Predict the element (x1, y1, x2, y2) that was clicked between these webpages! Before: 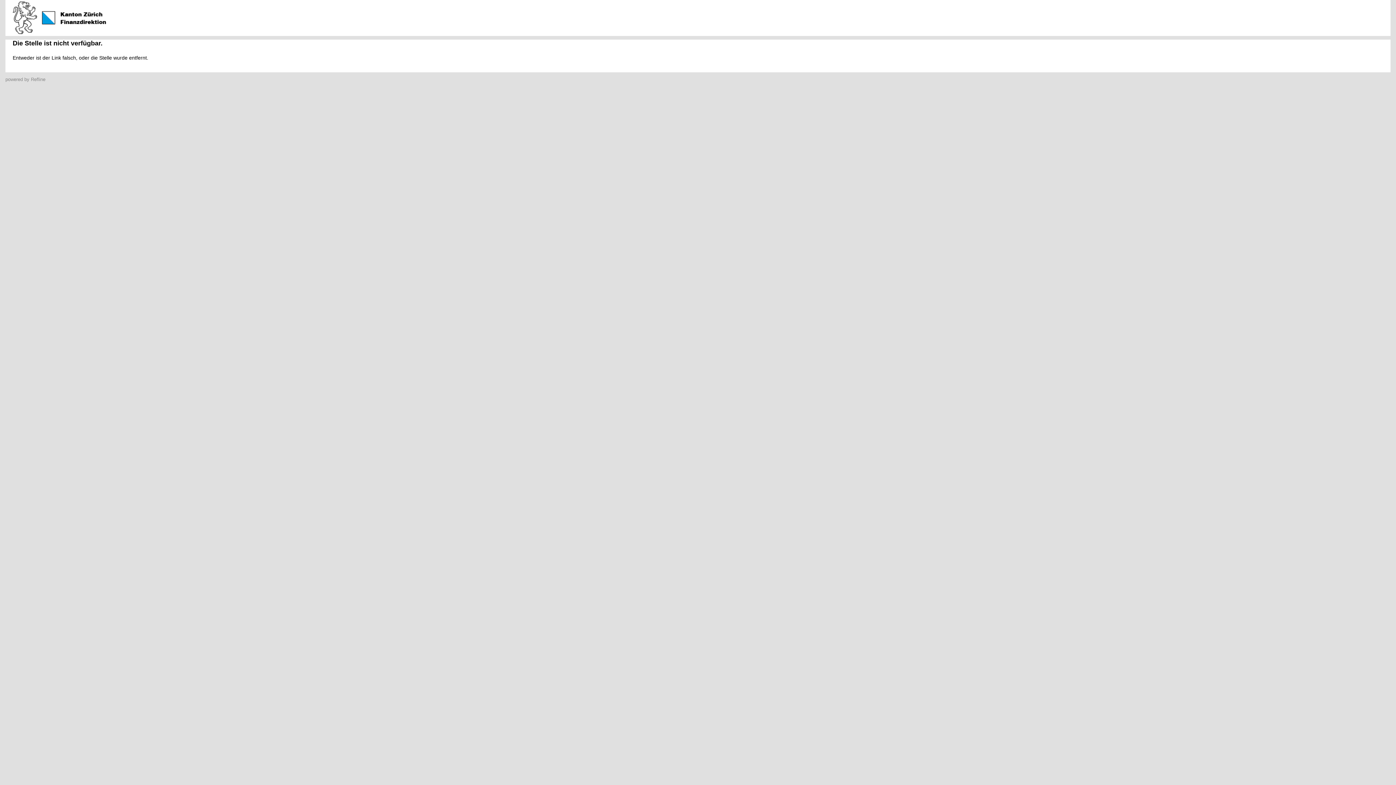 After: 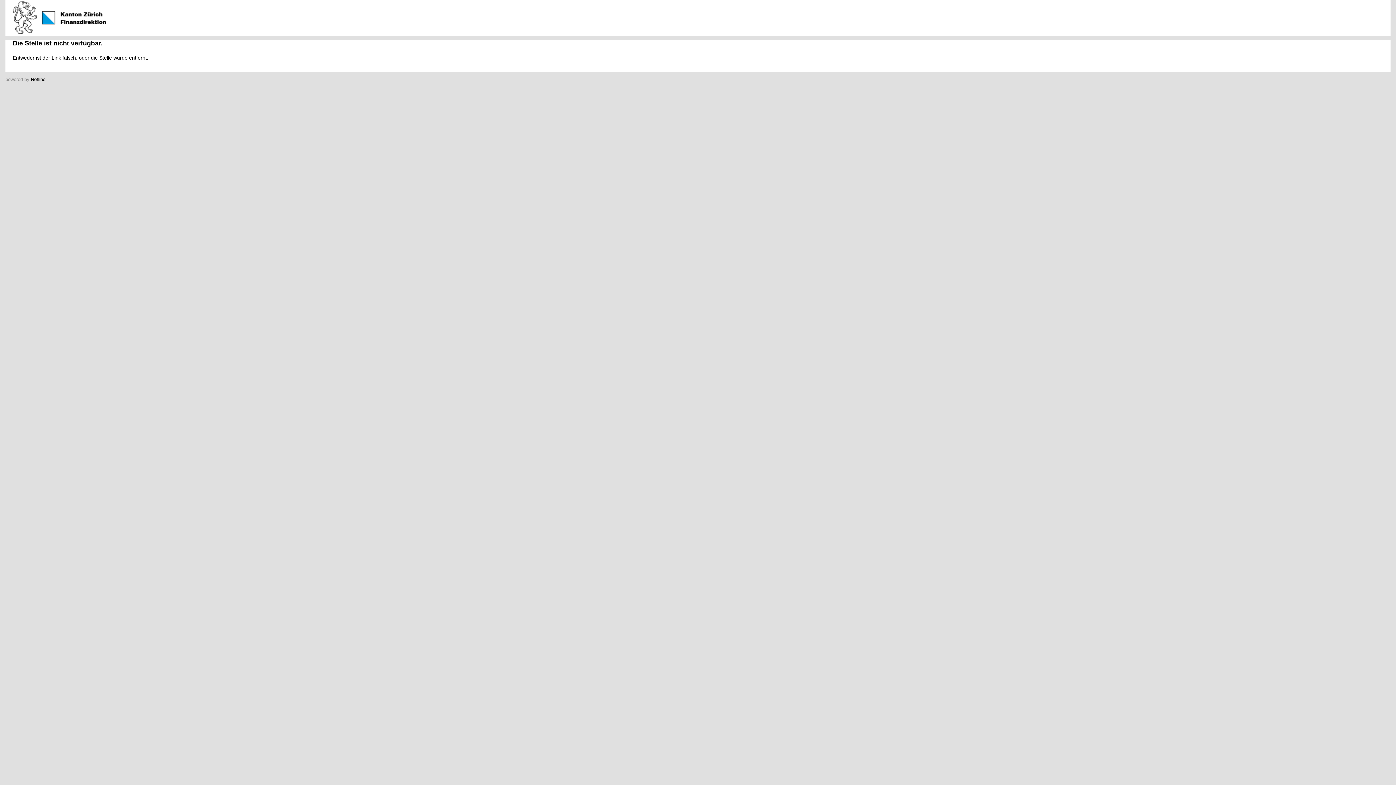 Action: label: Refline bbox: (30, 76, 45, 82)